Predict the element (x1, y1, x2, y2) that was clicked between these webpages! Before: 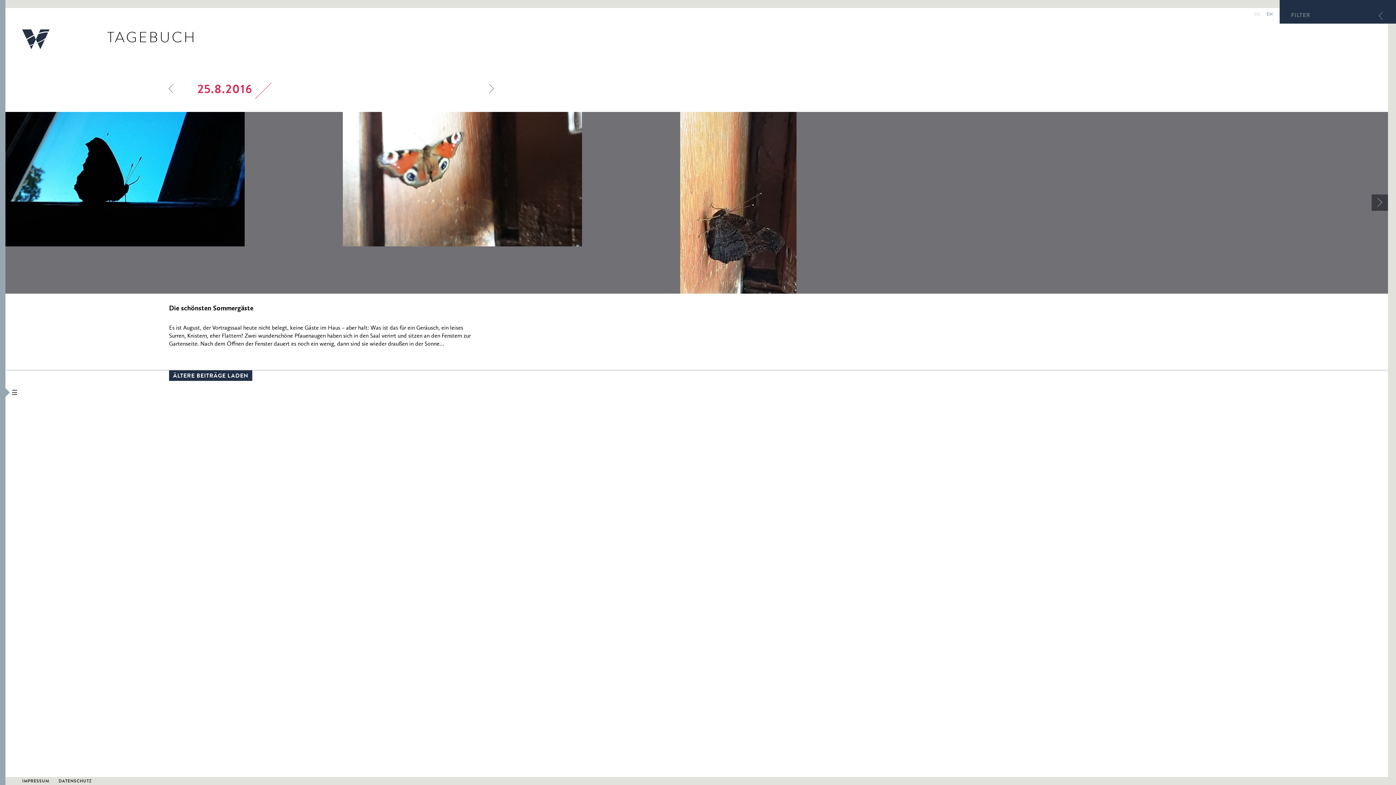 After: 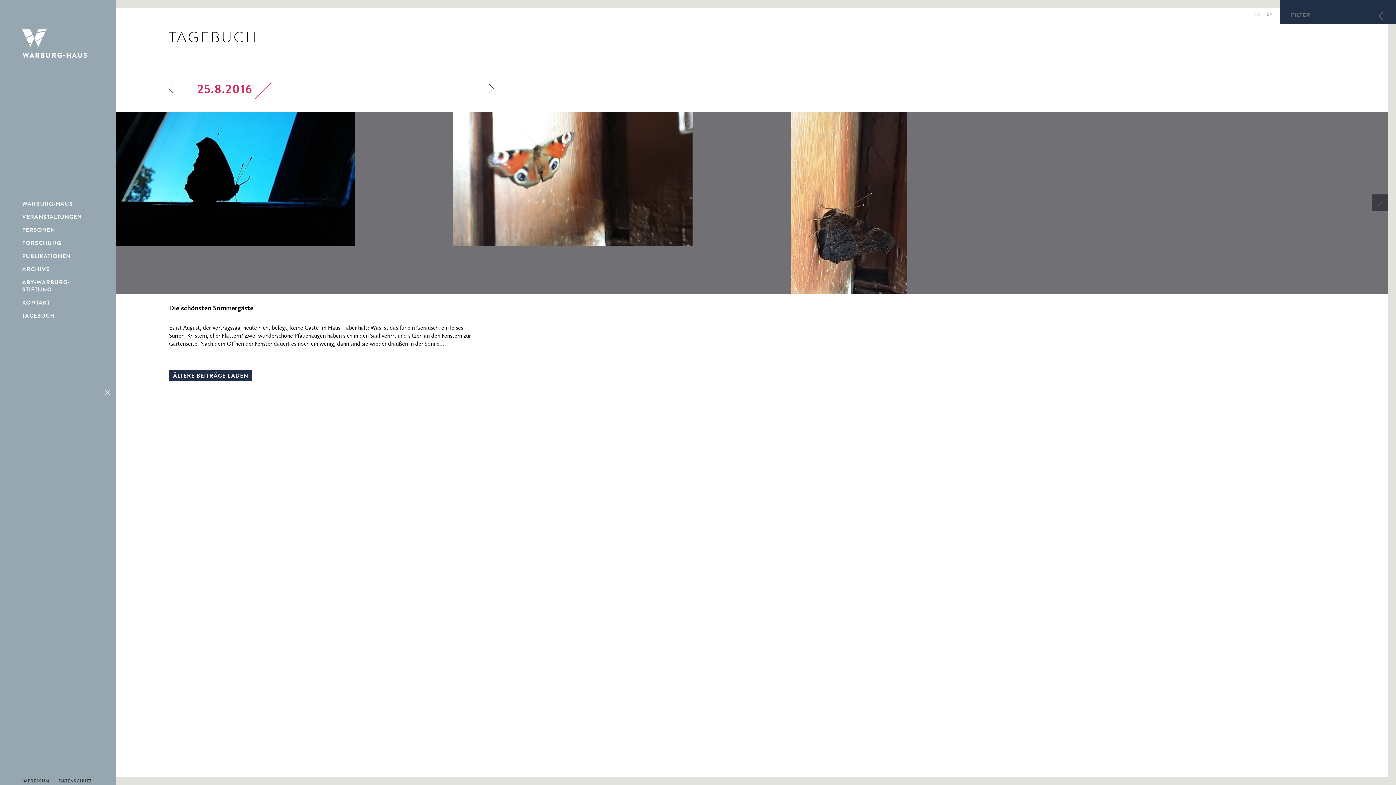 Action: bbox: (0, 0, 5, 785)